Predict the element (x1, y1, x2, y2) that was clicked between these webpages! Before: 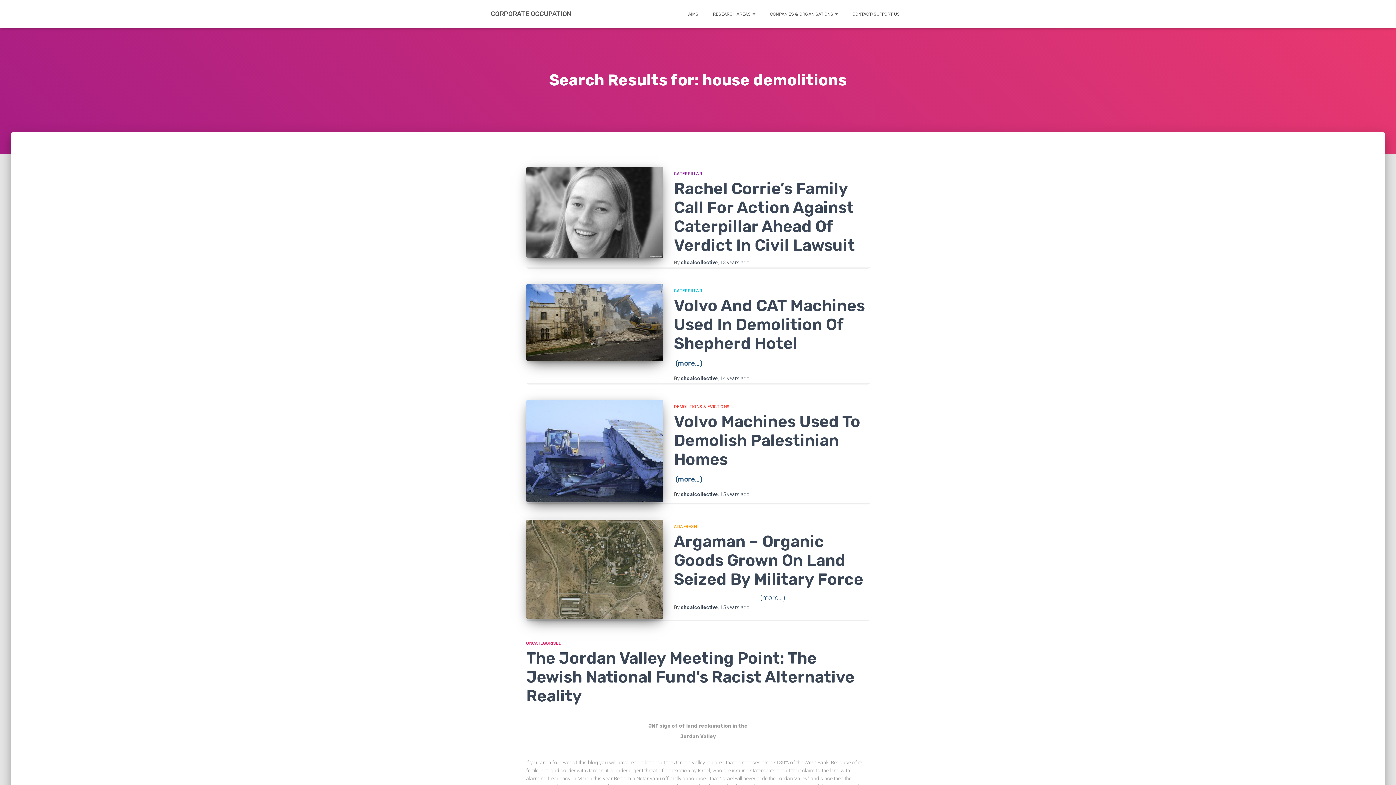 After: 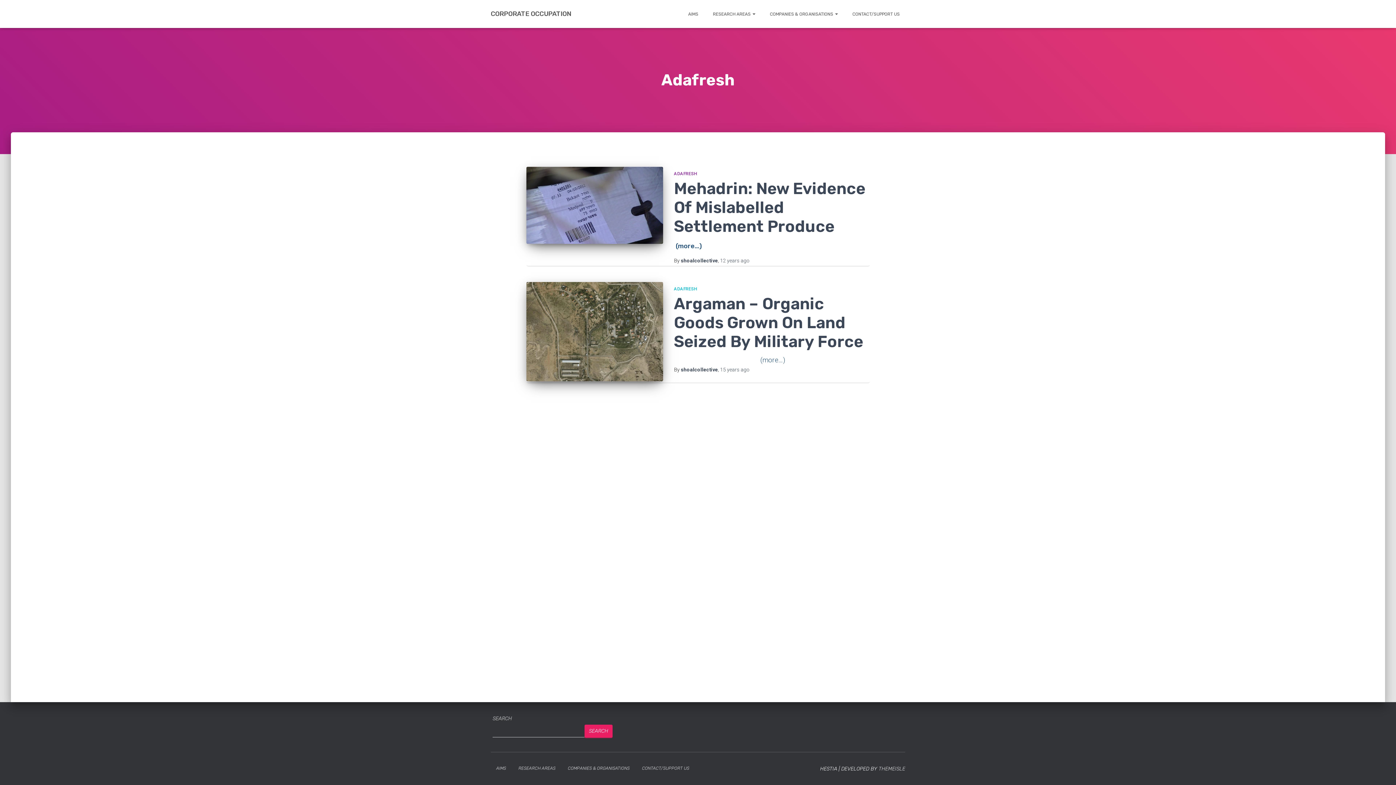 Action: bbox: (674, 524, 697, 529) label: ADAFRESH